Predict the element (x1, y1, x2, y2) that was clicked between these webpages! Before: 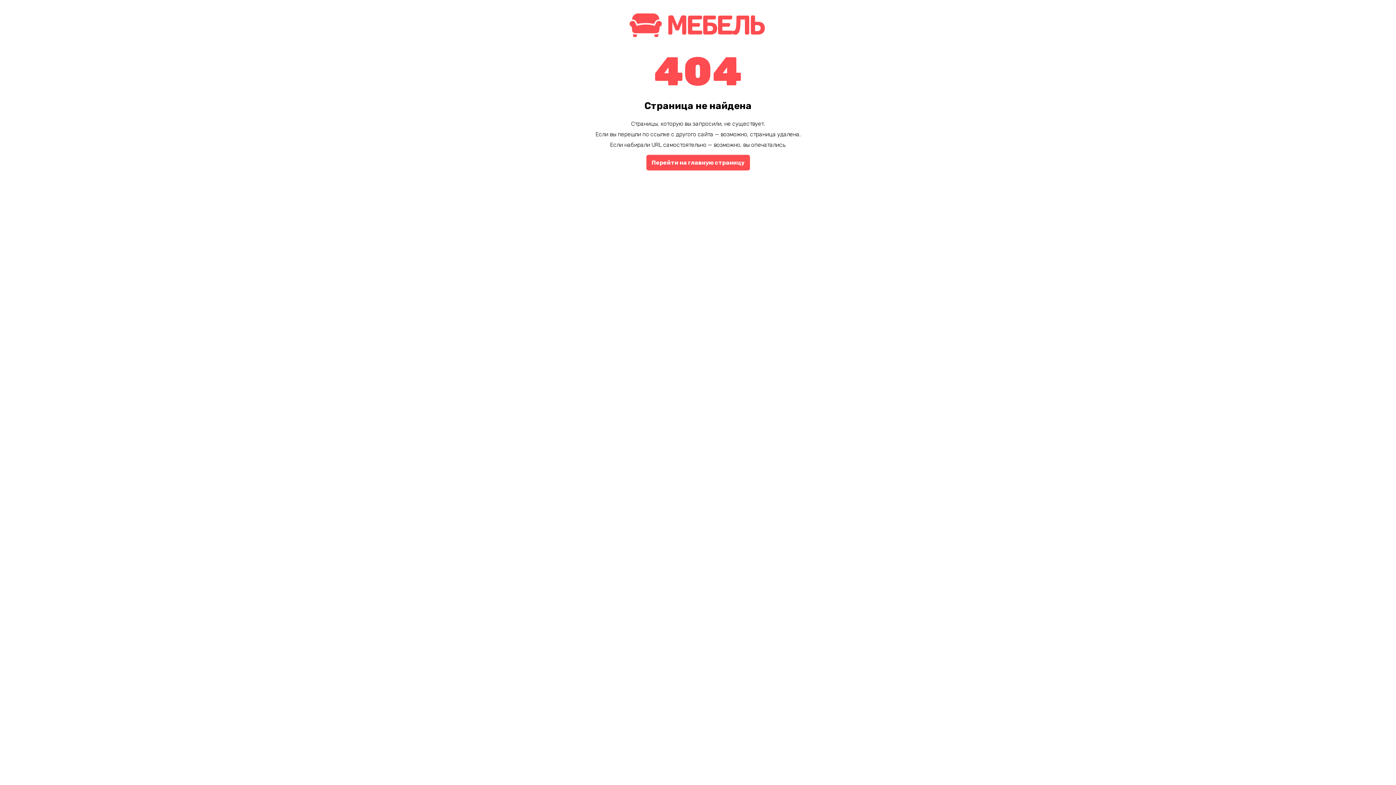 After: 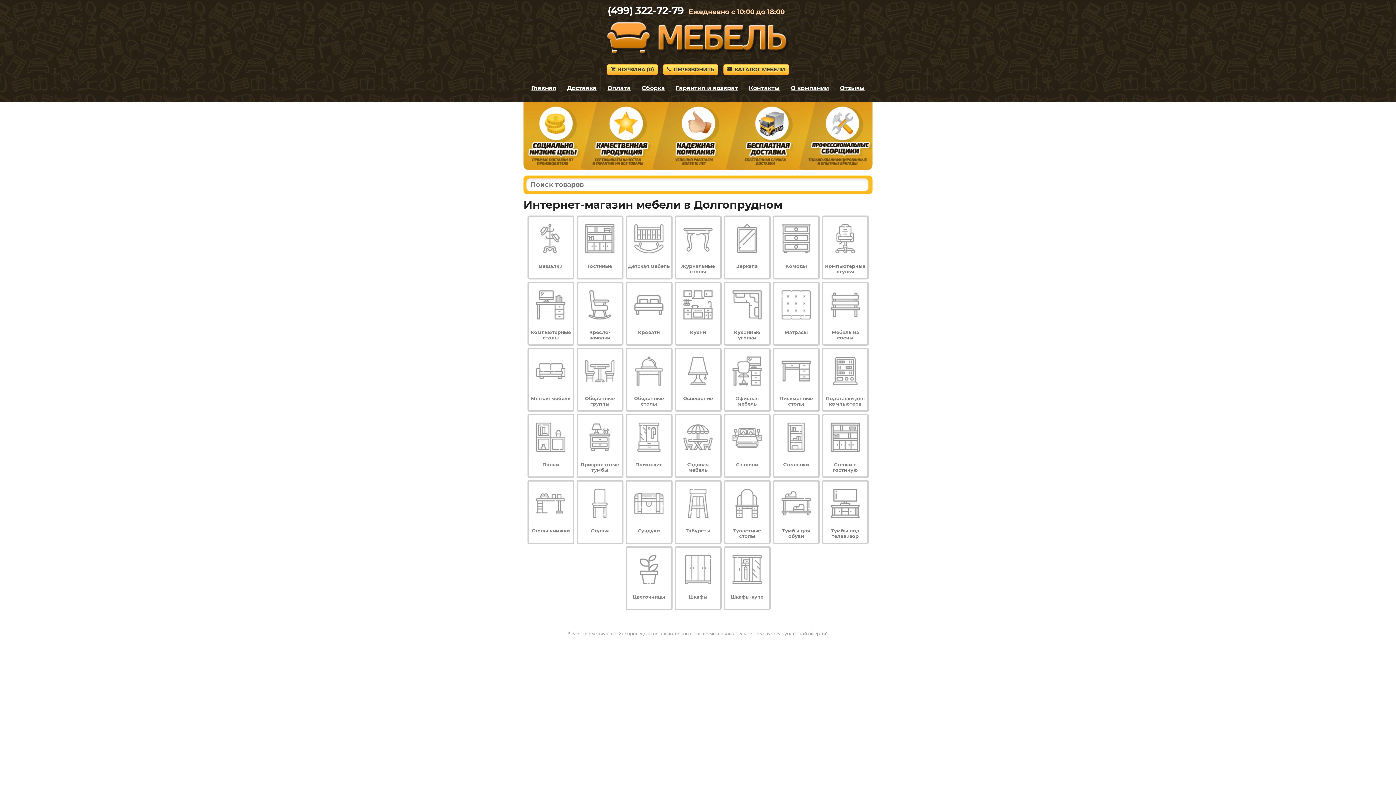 Action: bbox: (625, 34, 770, 41)